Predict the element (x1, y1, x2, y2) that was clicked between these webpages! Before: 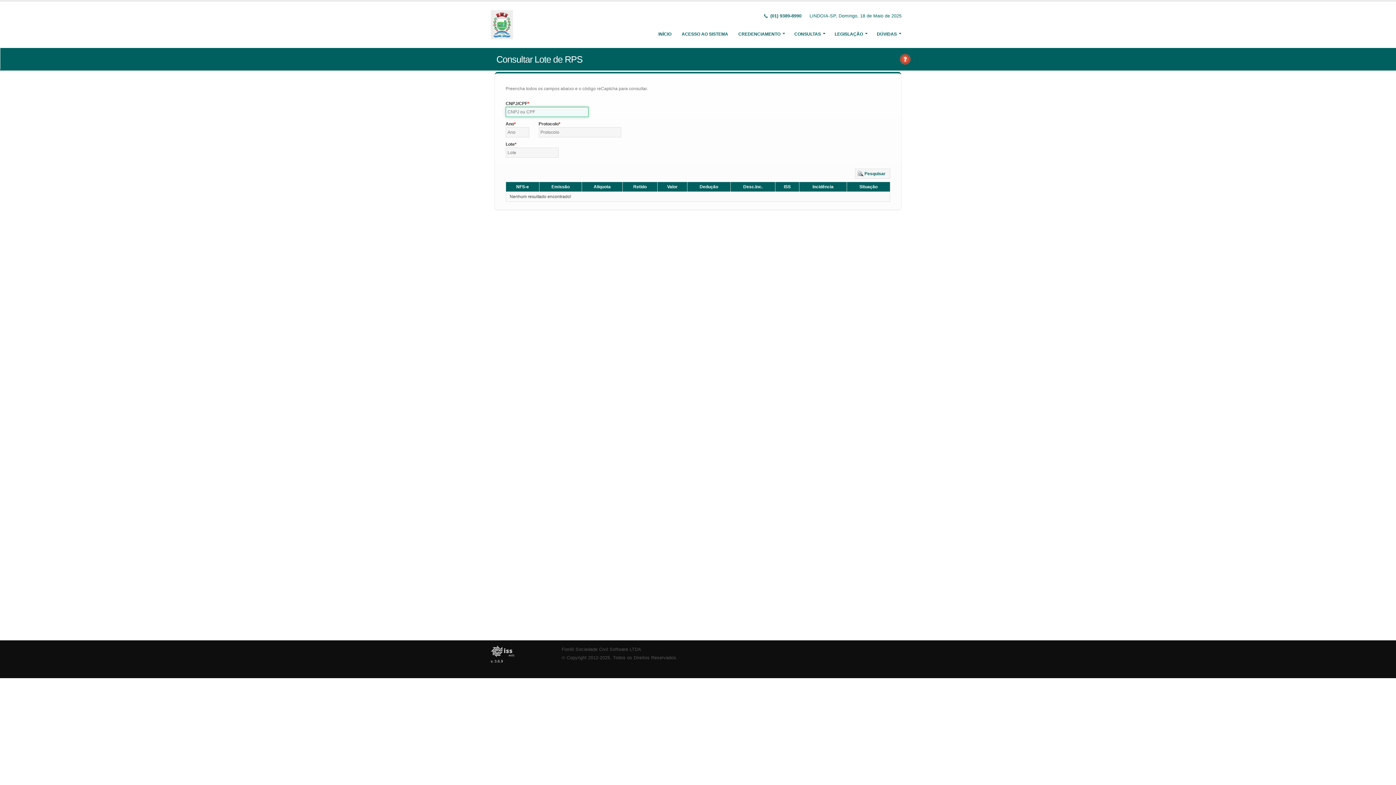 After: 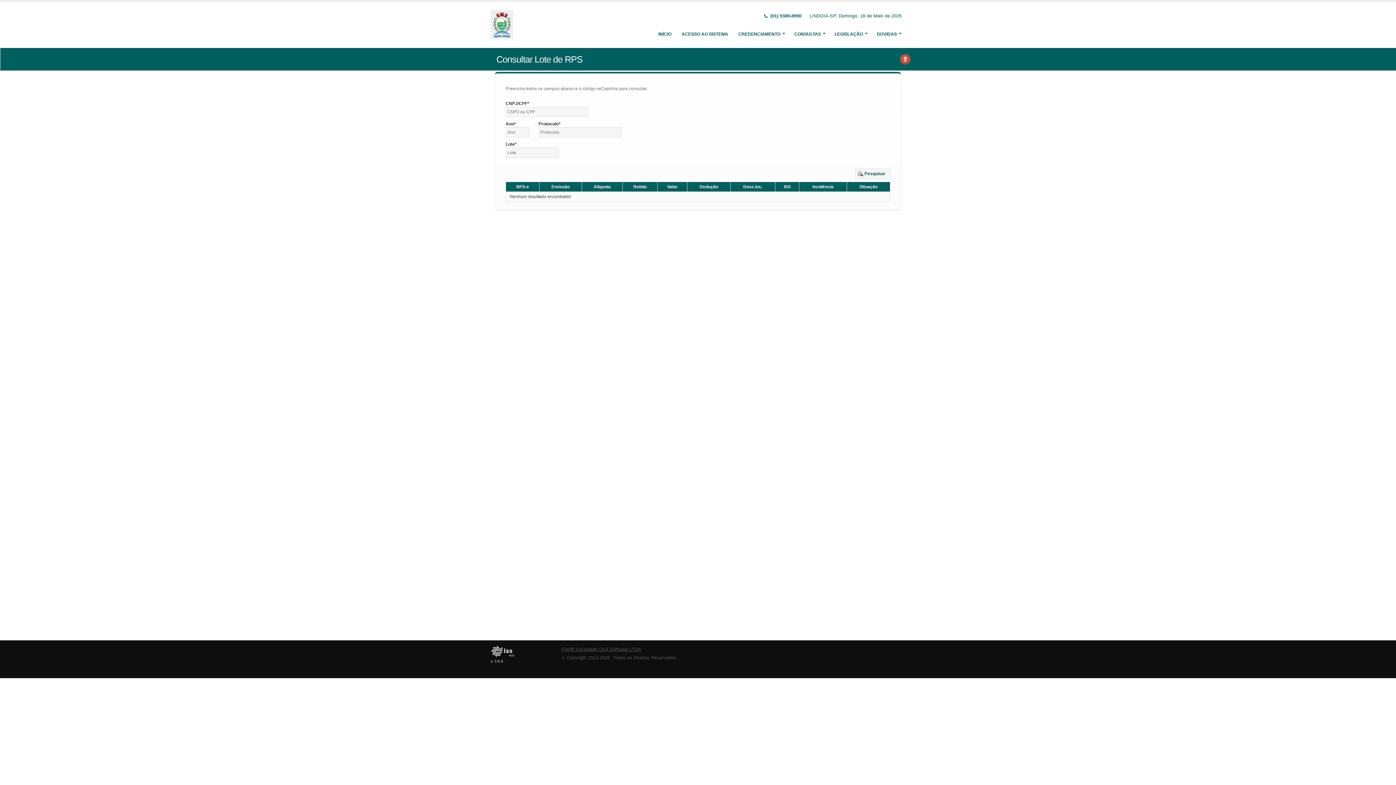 Action: bbox: (561, 647, 641, 652) label: Fiorilli Sociedade Civil Software LTDA